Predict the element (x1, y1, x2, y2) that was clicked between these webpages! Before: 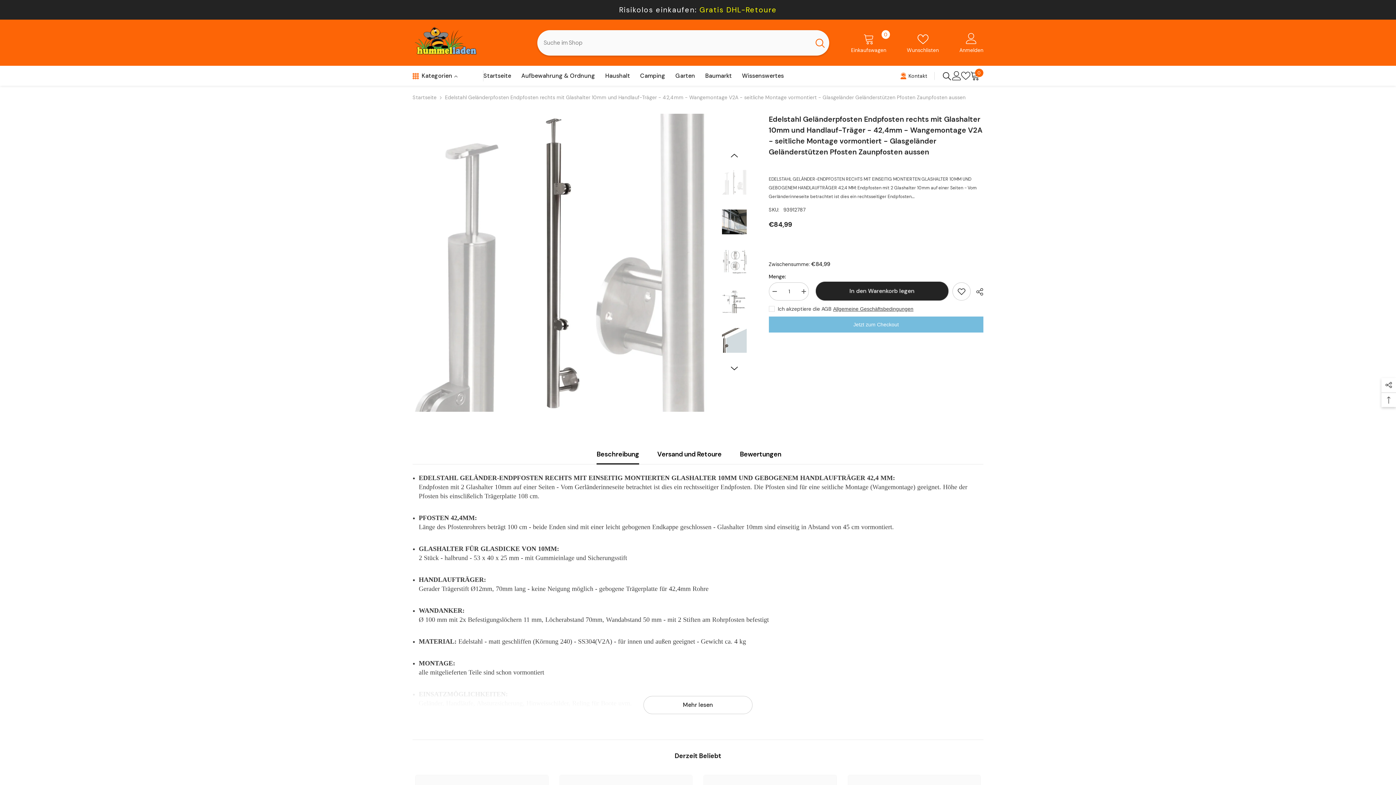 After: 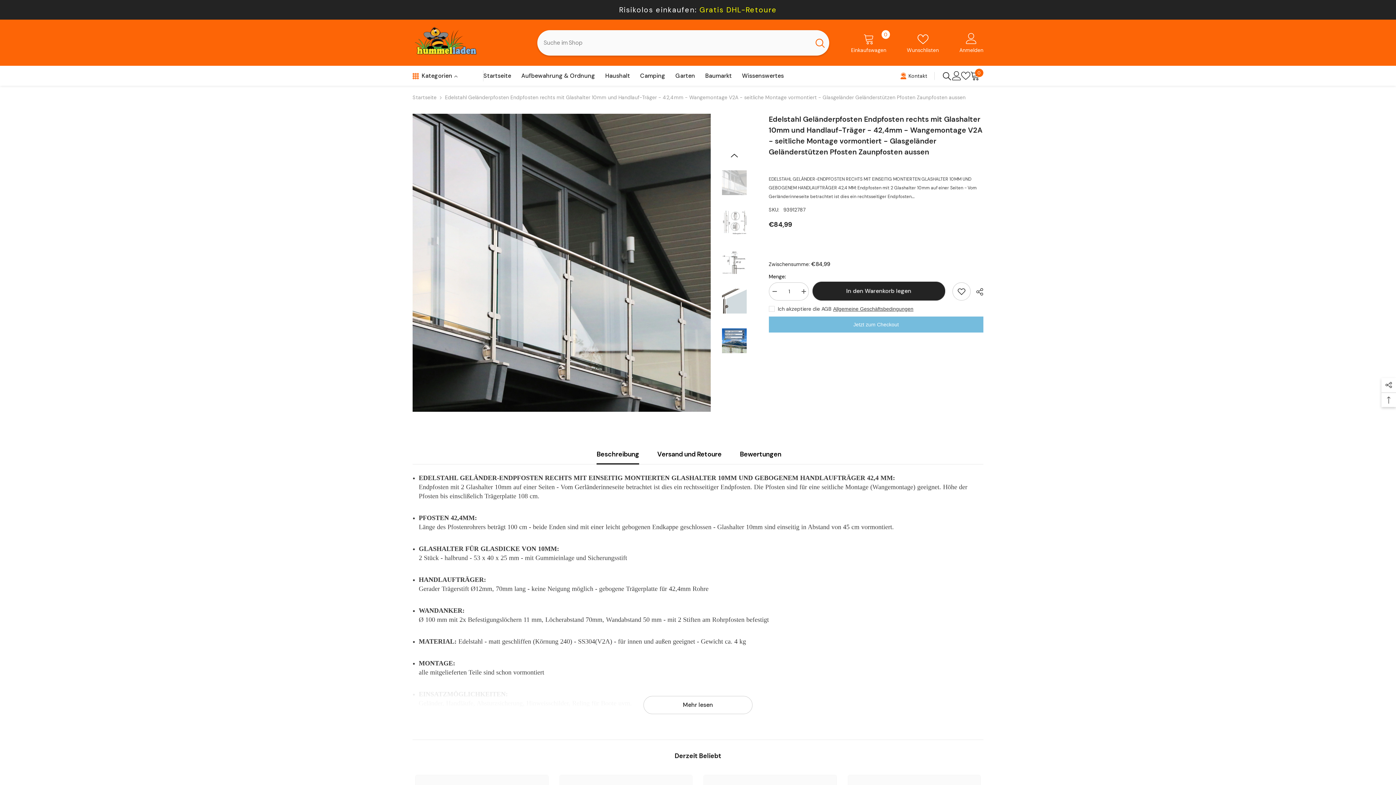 Action: label: Next bbox: (728, 363, 739, 374)